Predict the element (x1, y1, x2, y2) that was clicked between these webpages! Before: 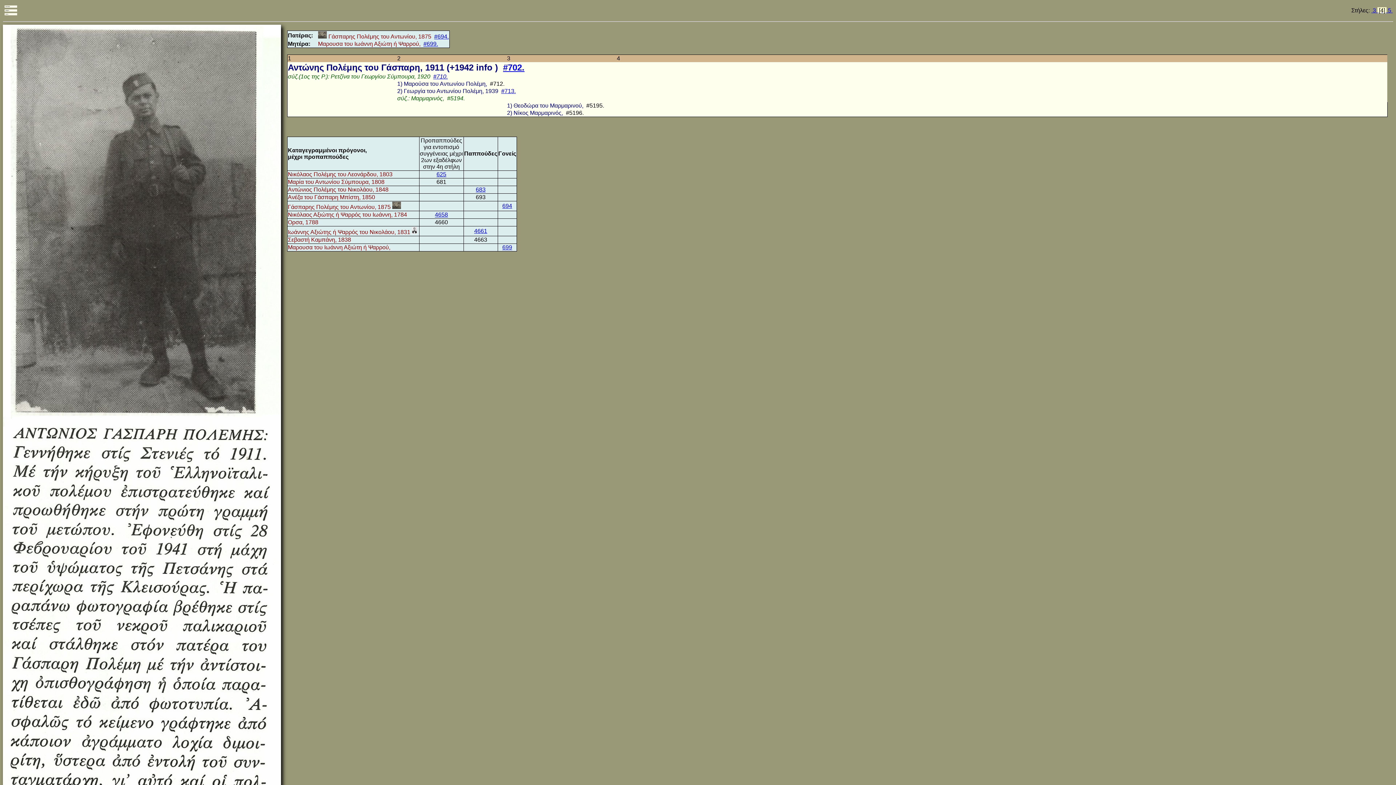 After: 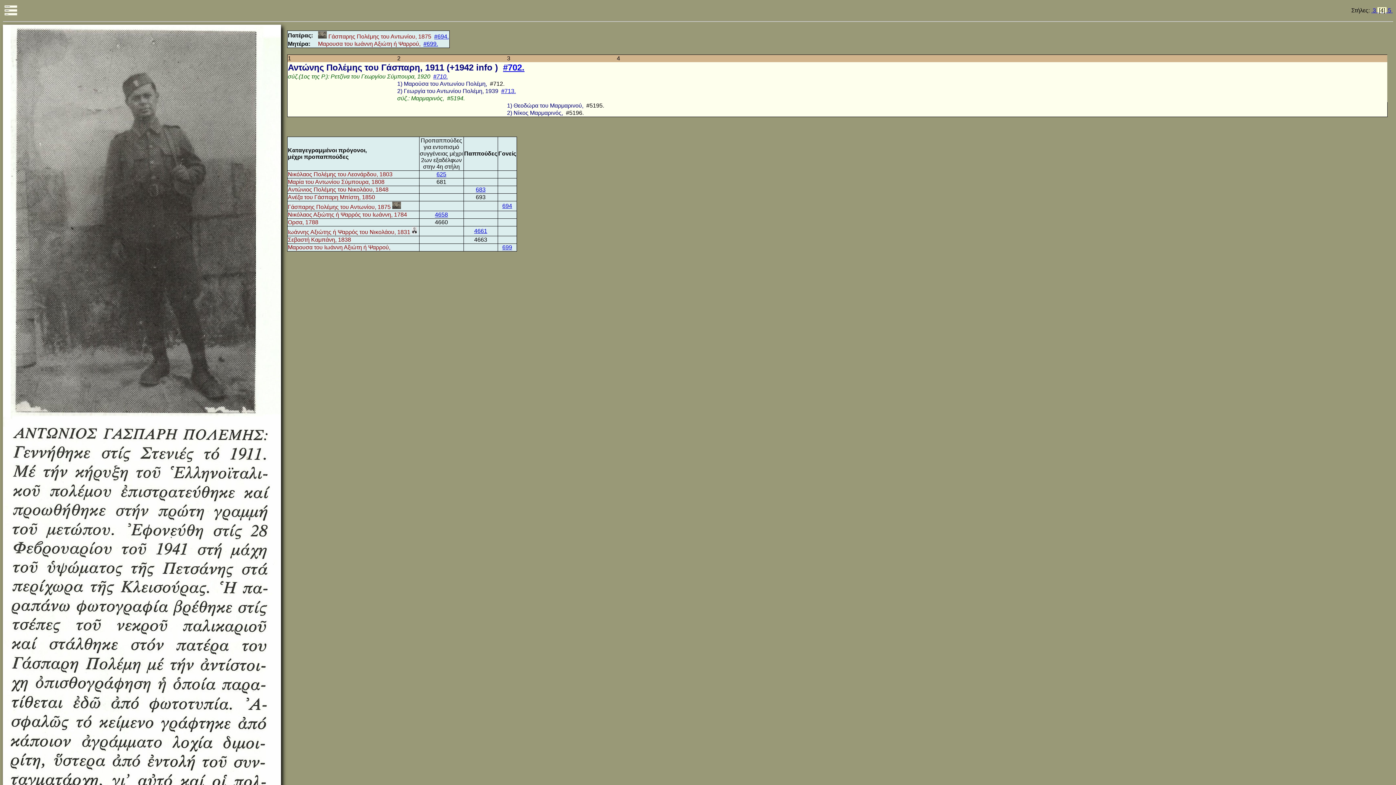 Action: bbox: (436, 171, 446, 177) label: 625